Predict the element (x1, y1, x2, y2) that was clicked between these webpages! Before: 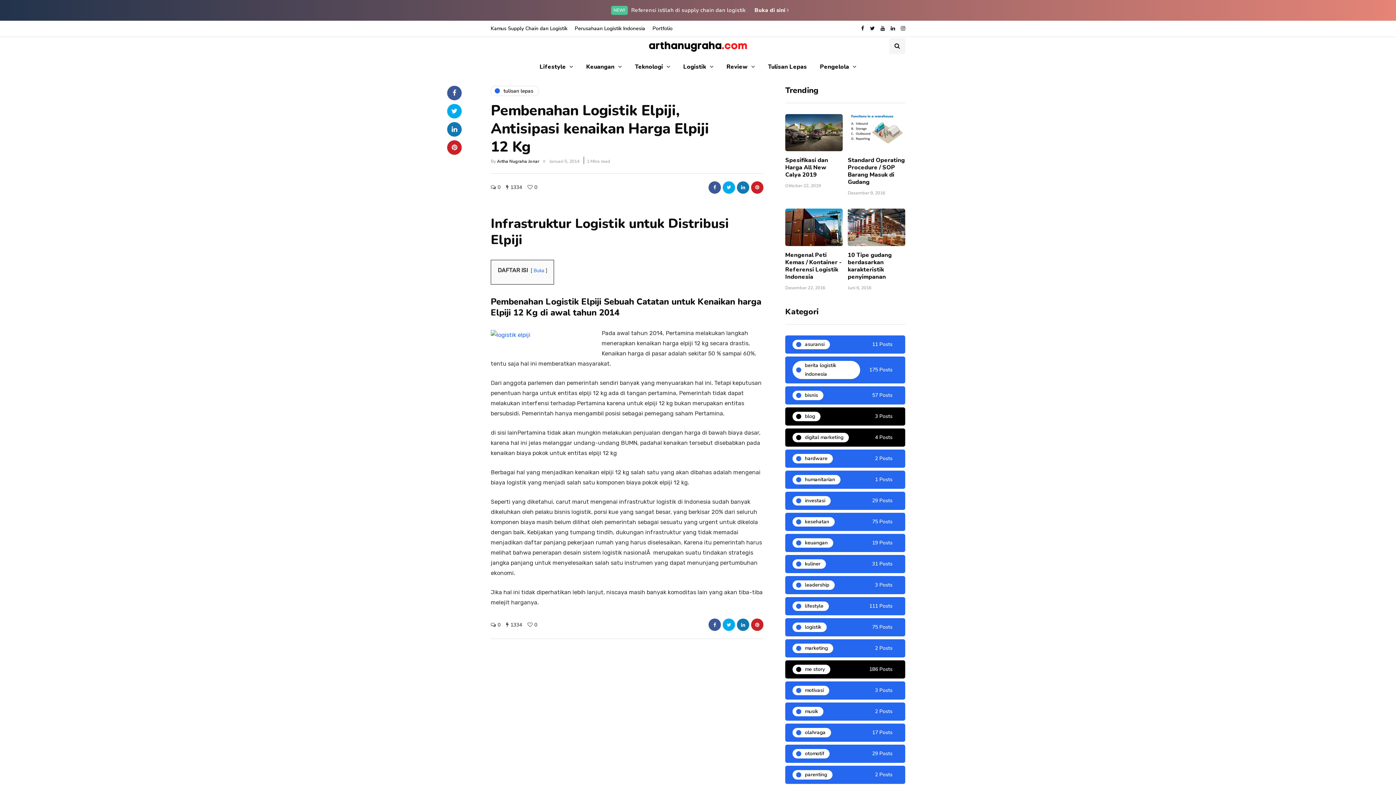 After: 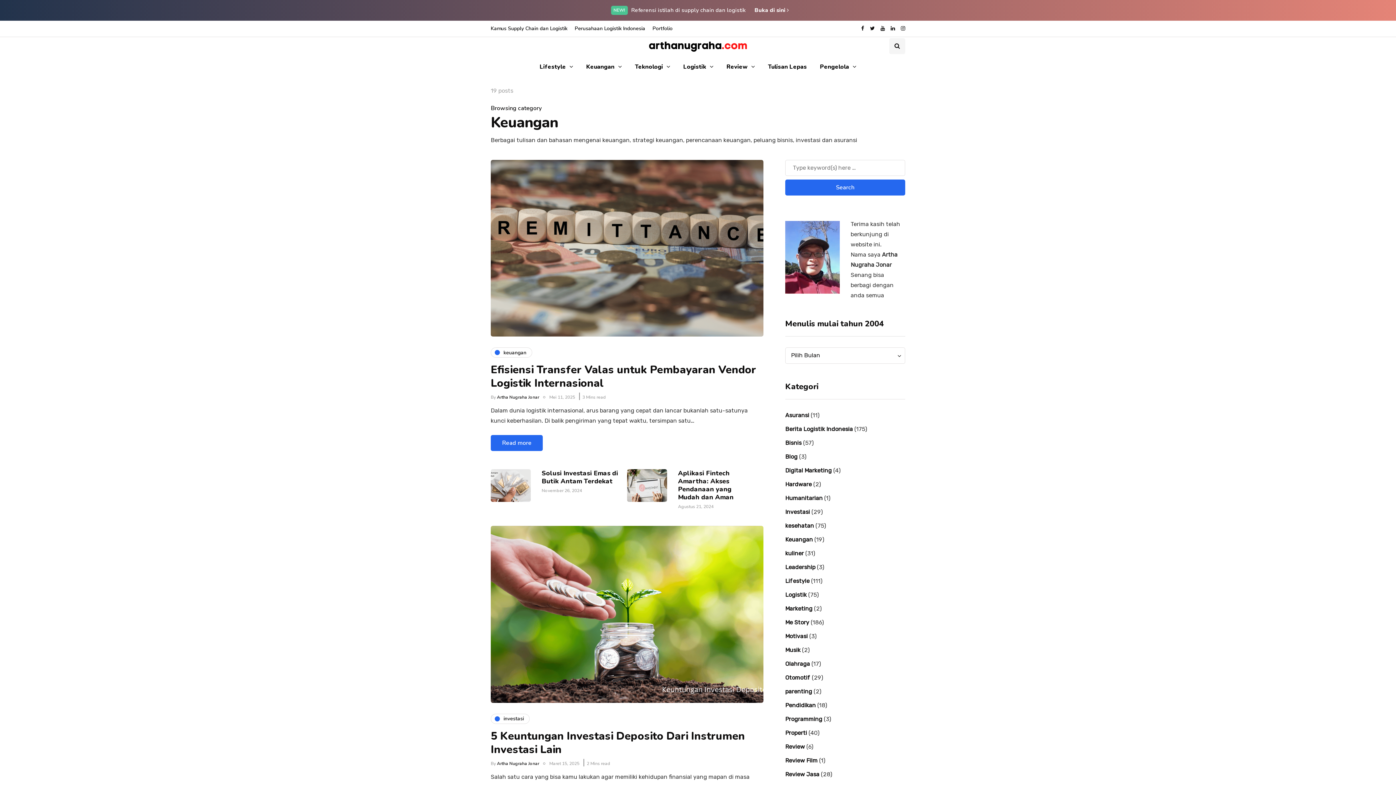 Action: bbox: (579, 58, 628, 74) label: Keuangan